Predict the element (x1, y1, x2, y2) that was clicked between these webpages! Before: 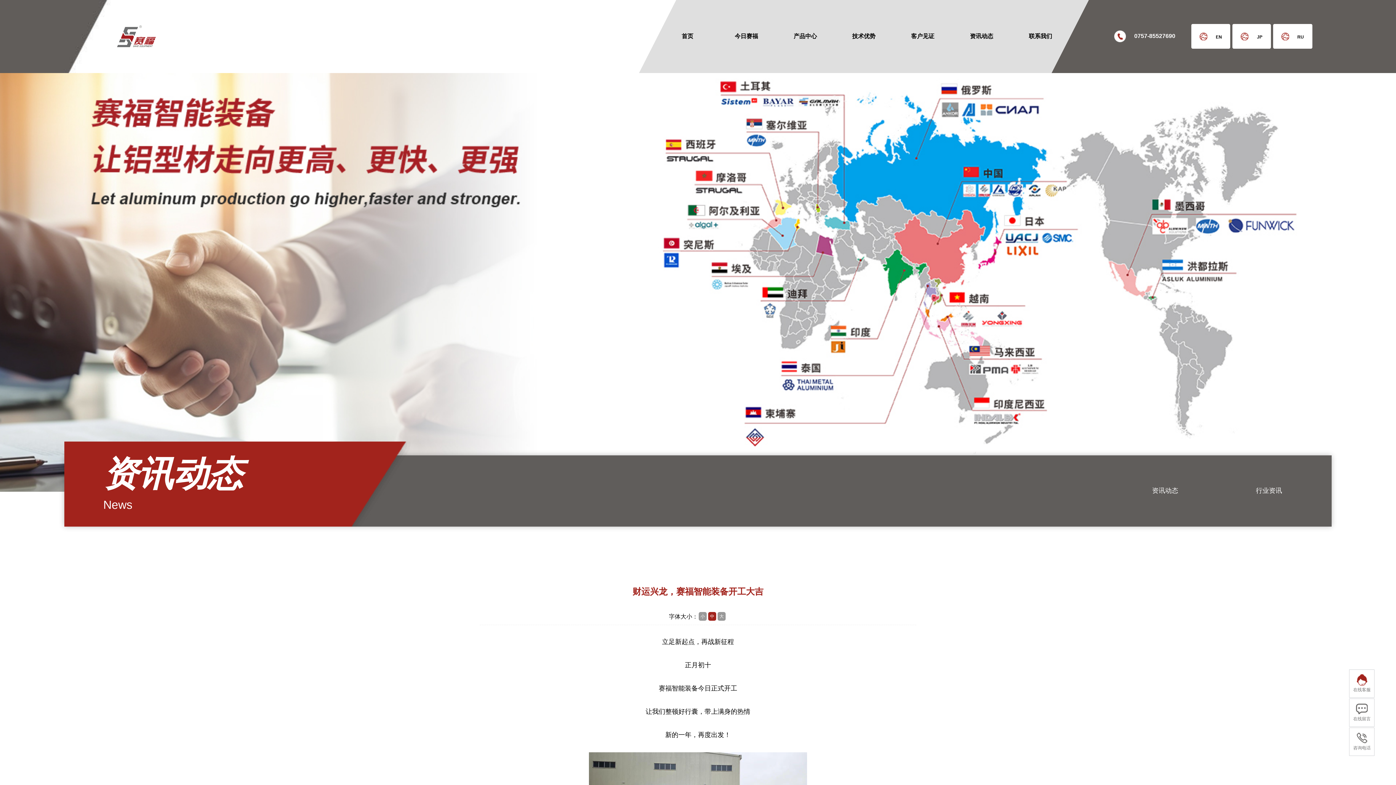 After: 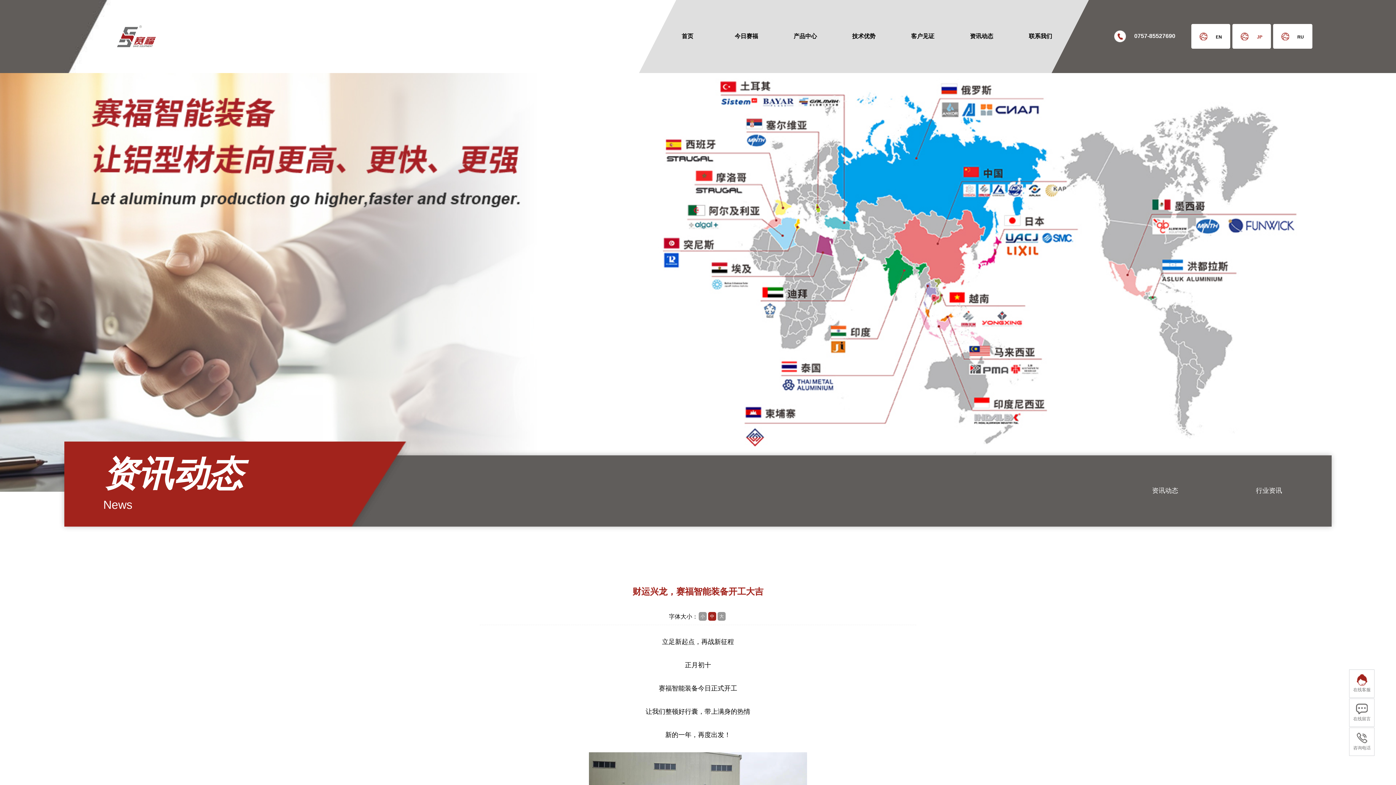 Action: label: JP bbox: (1232, 23, 1271, 48)